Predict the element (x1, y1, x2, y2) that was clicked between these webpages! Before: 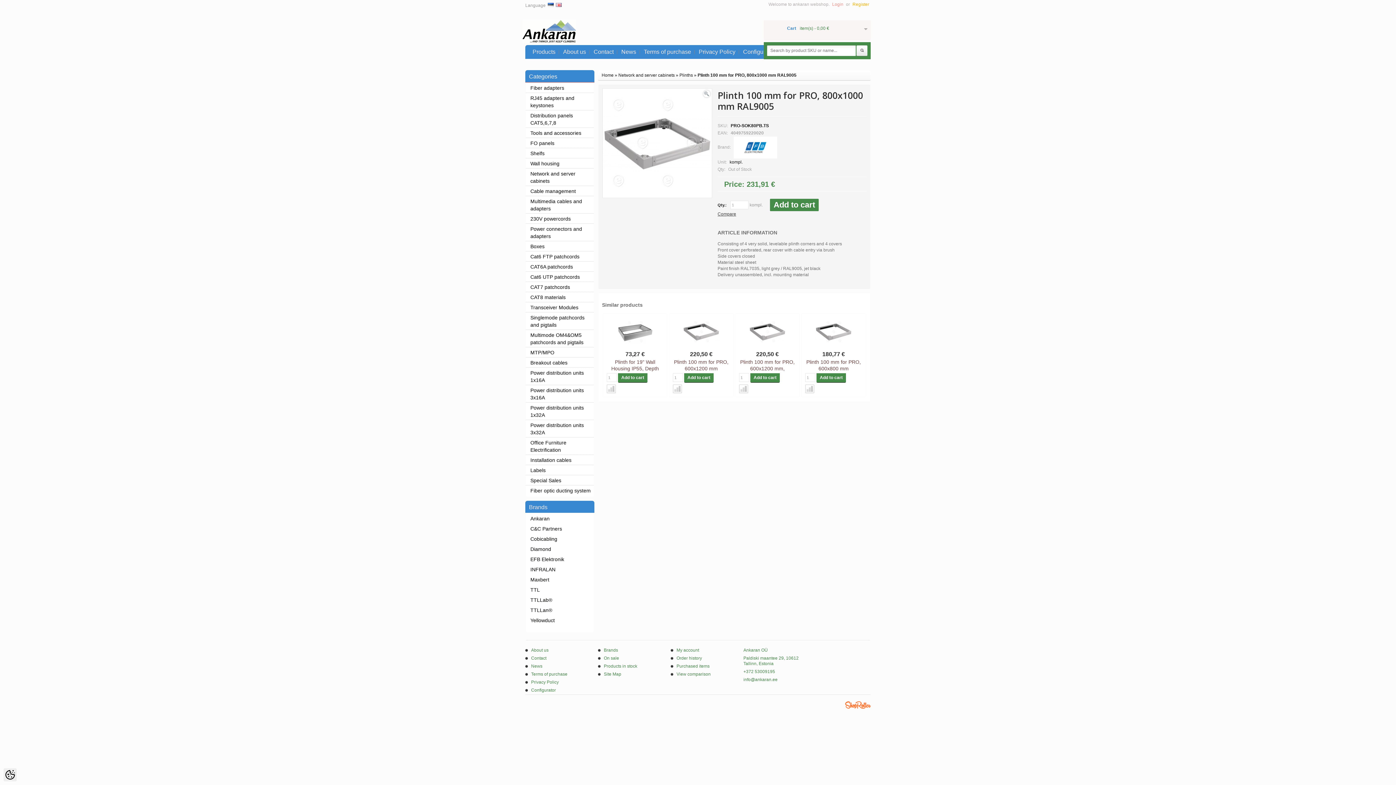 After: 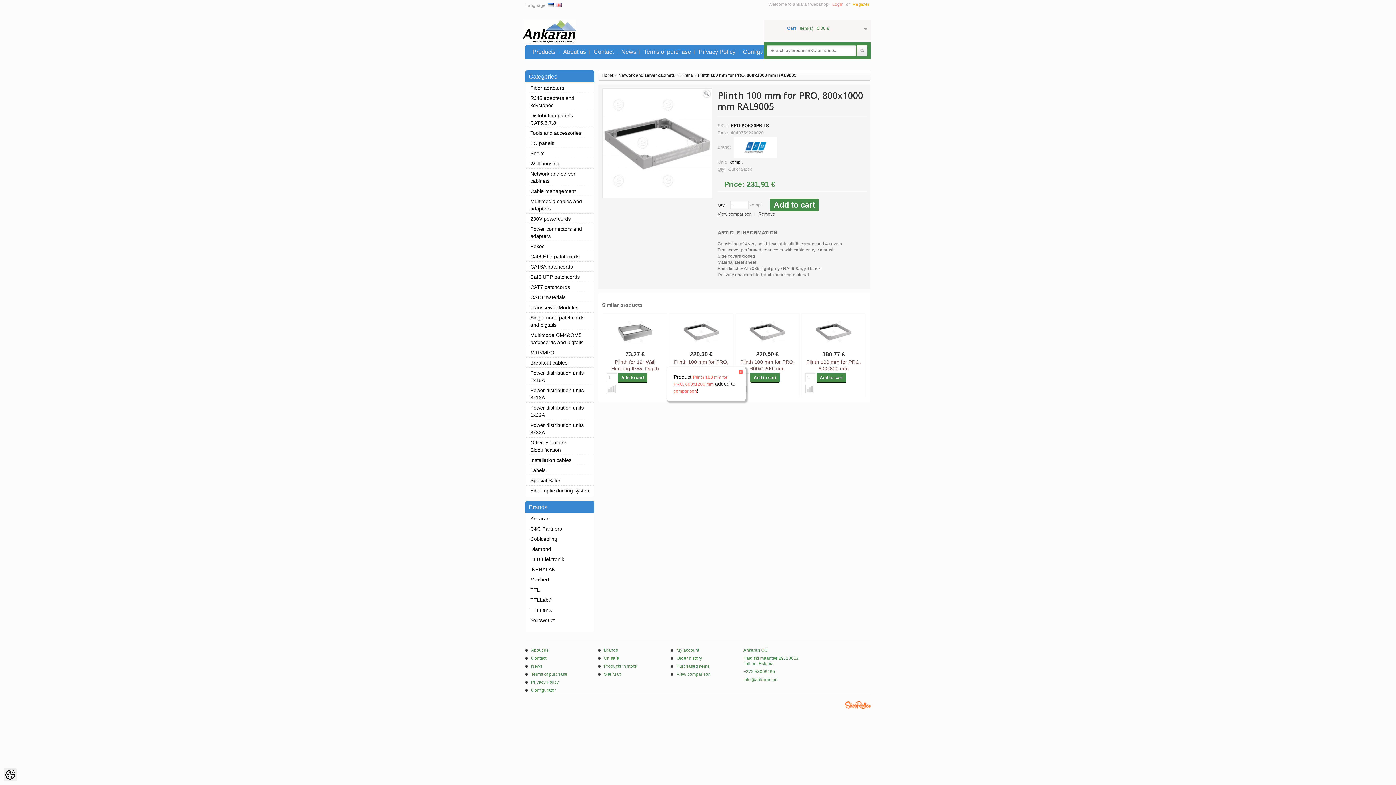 Action: bbox: (673, 384, 682, 393) label: Compare